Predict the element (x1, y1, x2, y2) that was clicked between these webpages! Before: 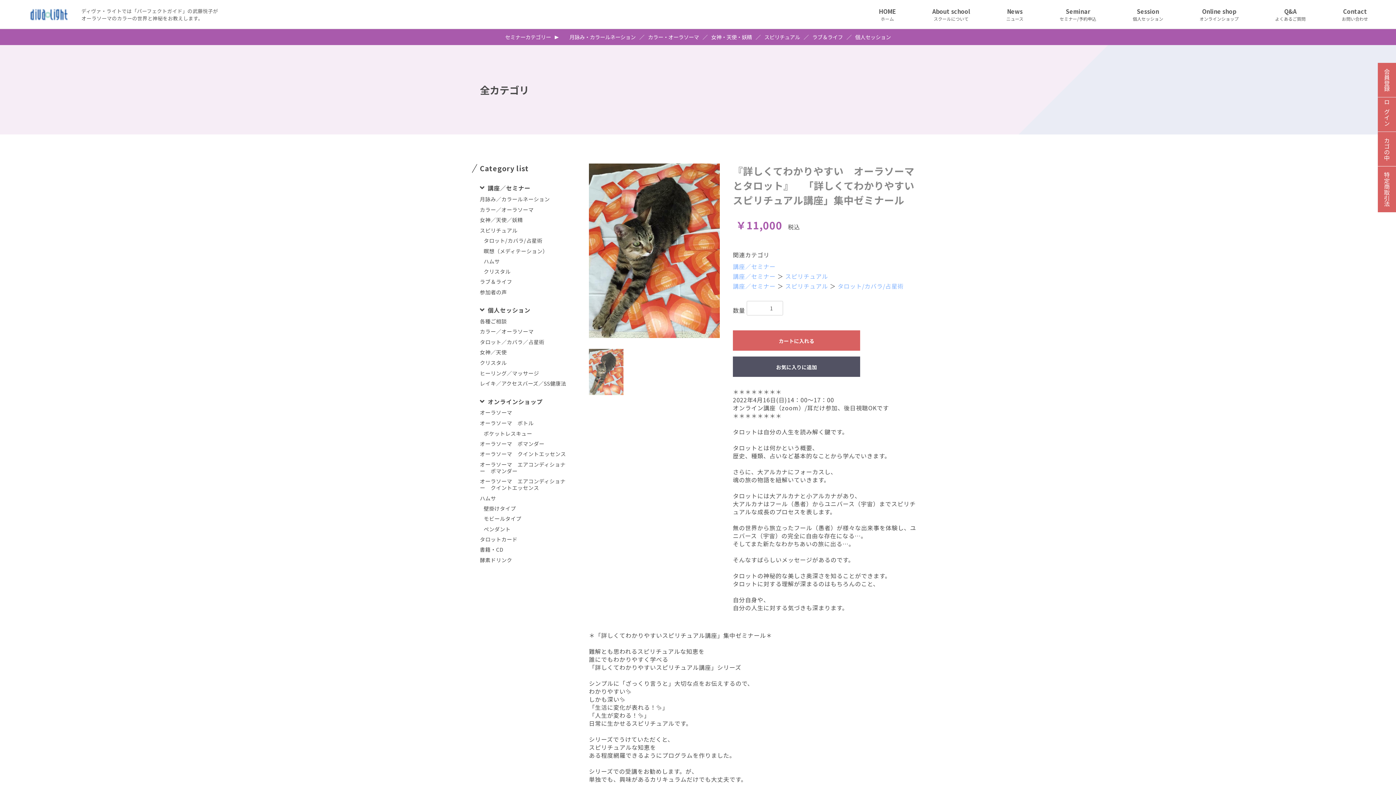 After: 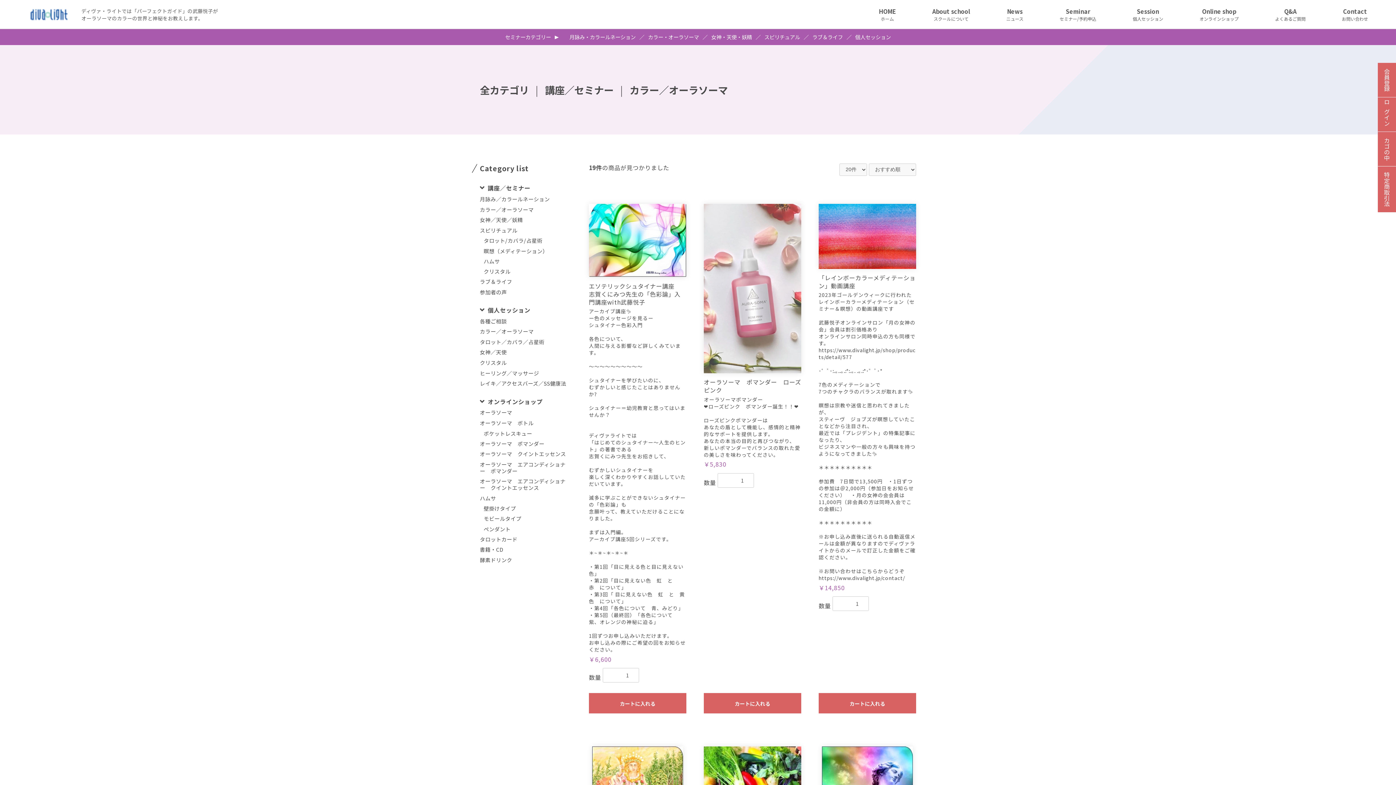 Action: label: カラー／オーラソーマ bbox: (480, 206, 576, 213)